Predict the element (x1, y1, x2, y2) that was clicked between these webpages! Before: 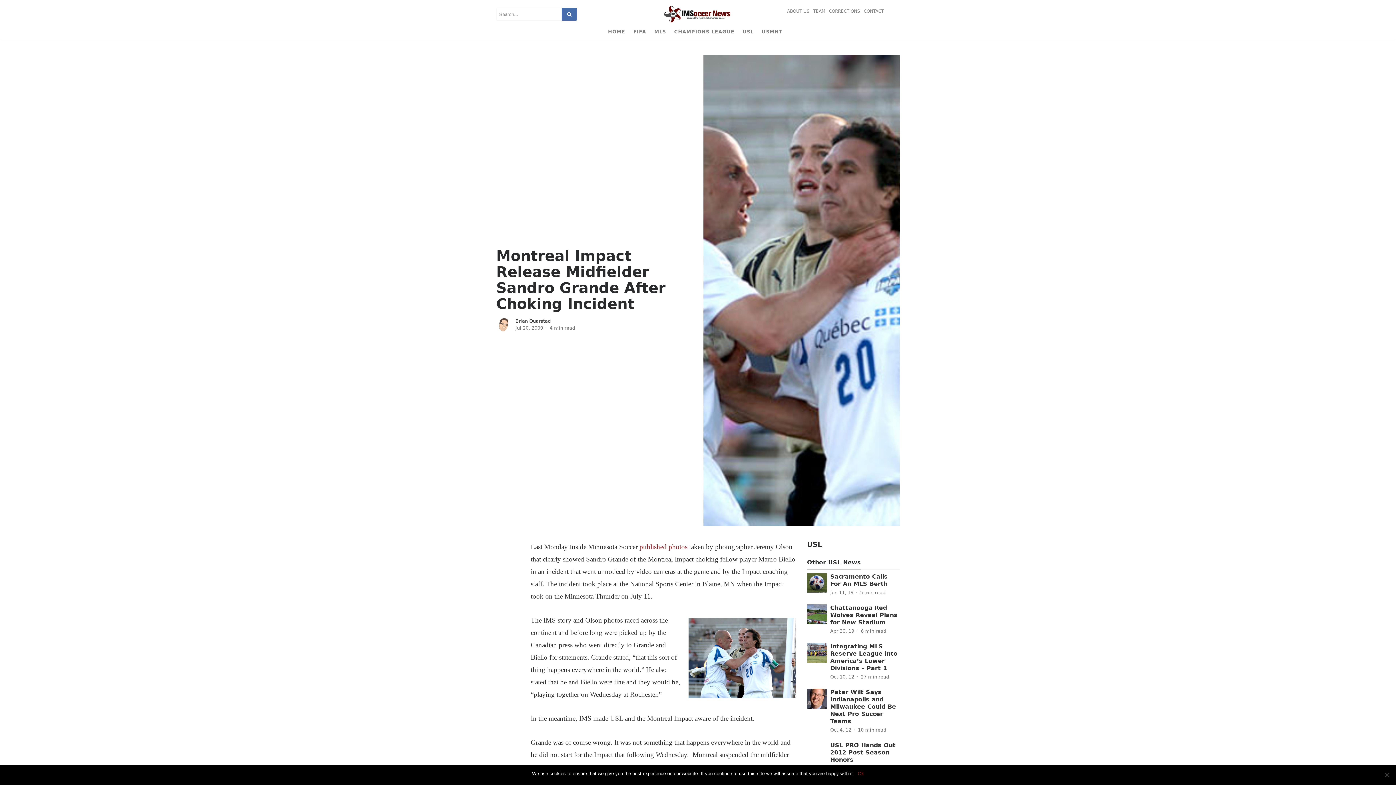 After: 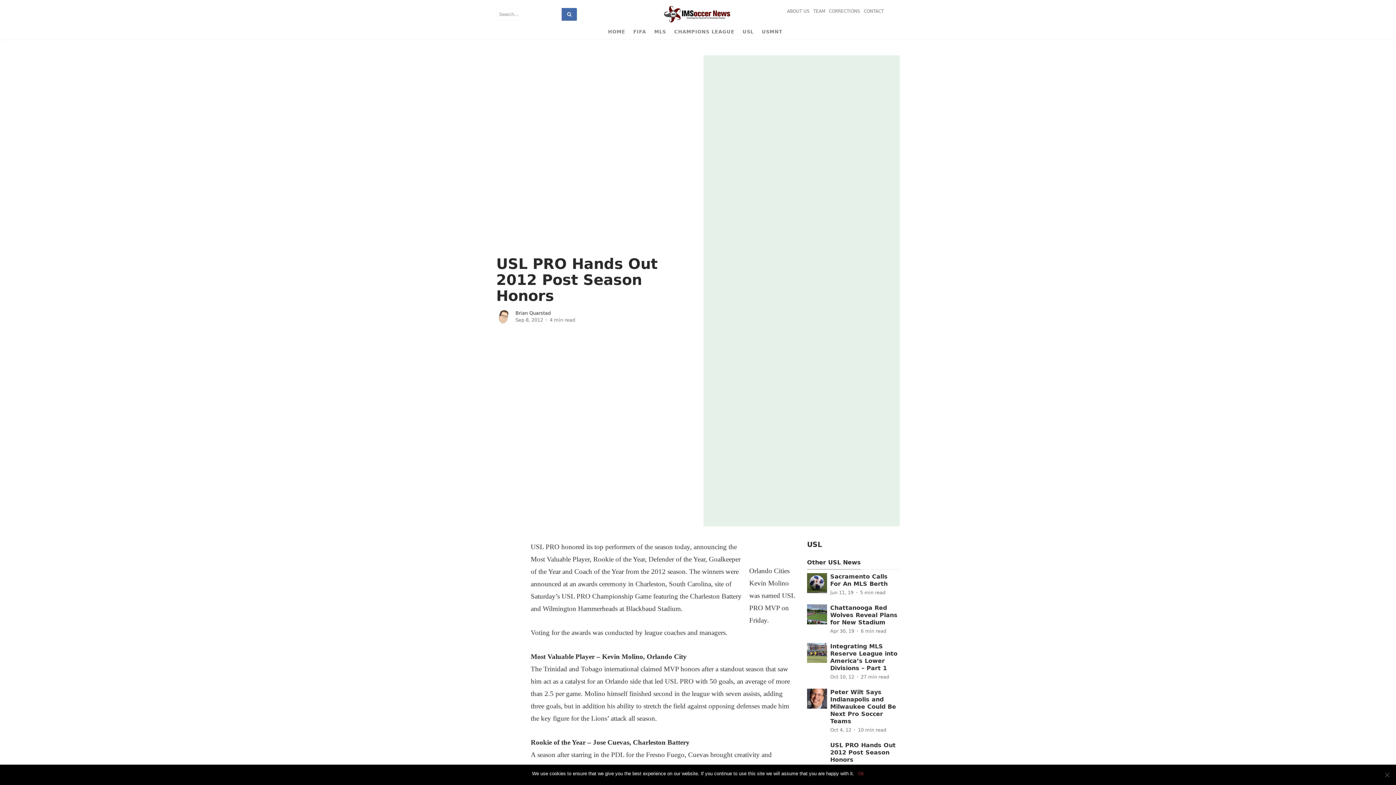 Action: label: USL PRO Hands Out 2012 Post Season Honors bbox: (830, 742, 895, 763)